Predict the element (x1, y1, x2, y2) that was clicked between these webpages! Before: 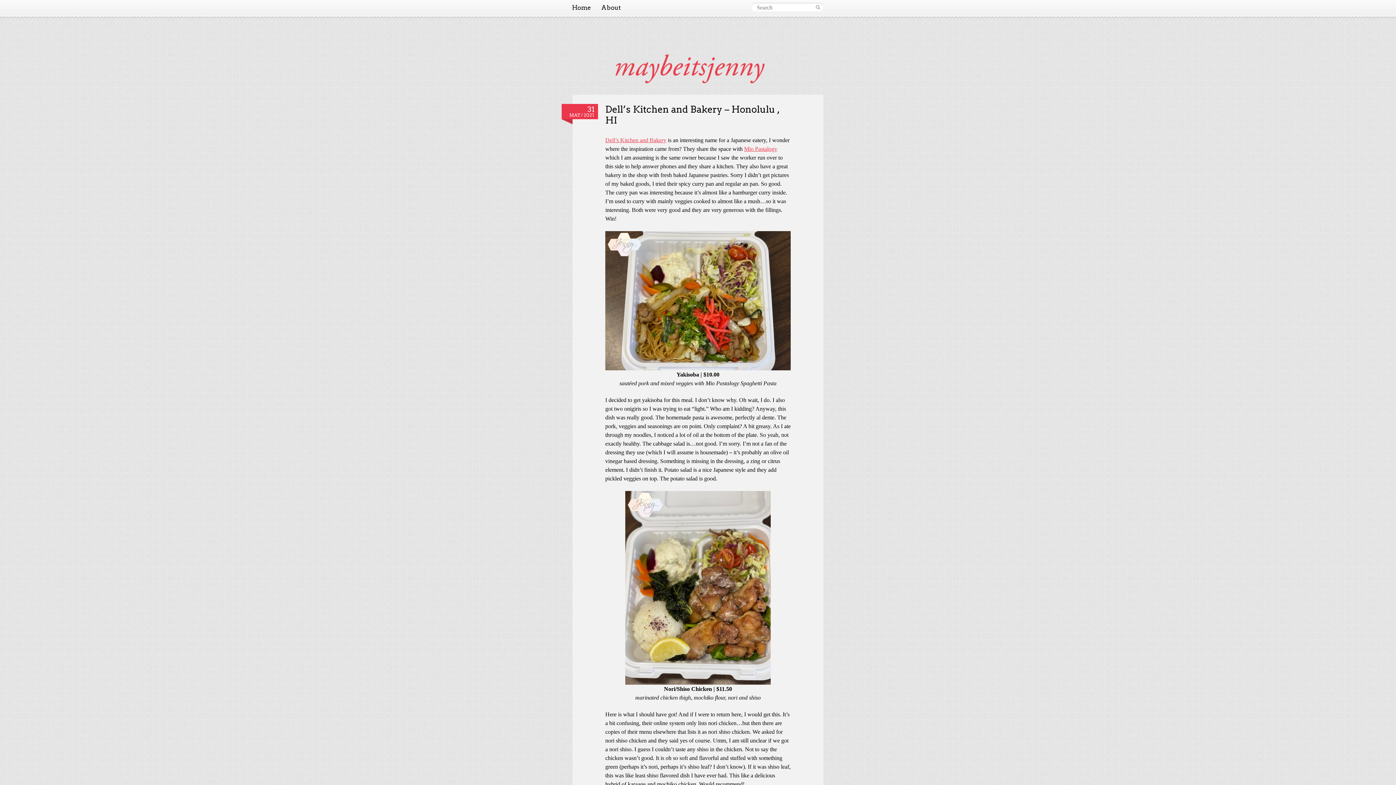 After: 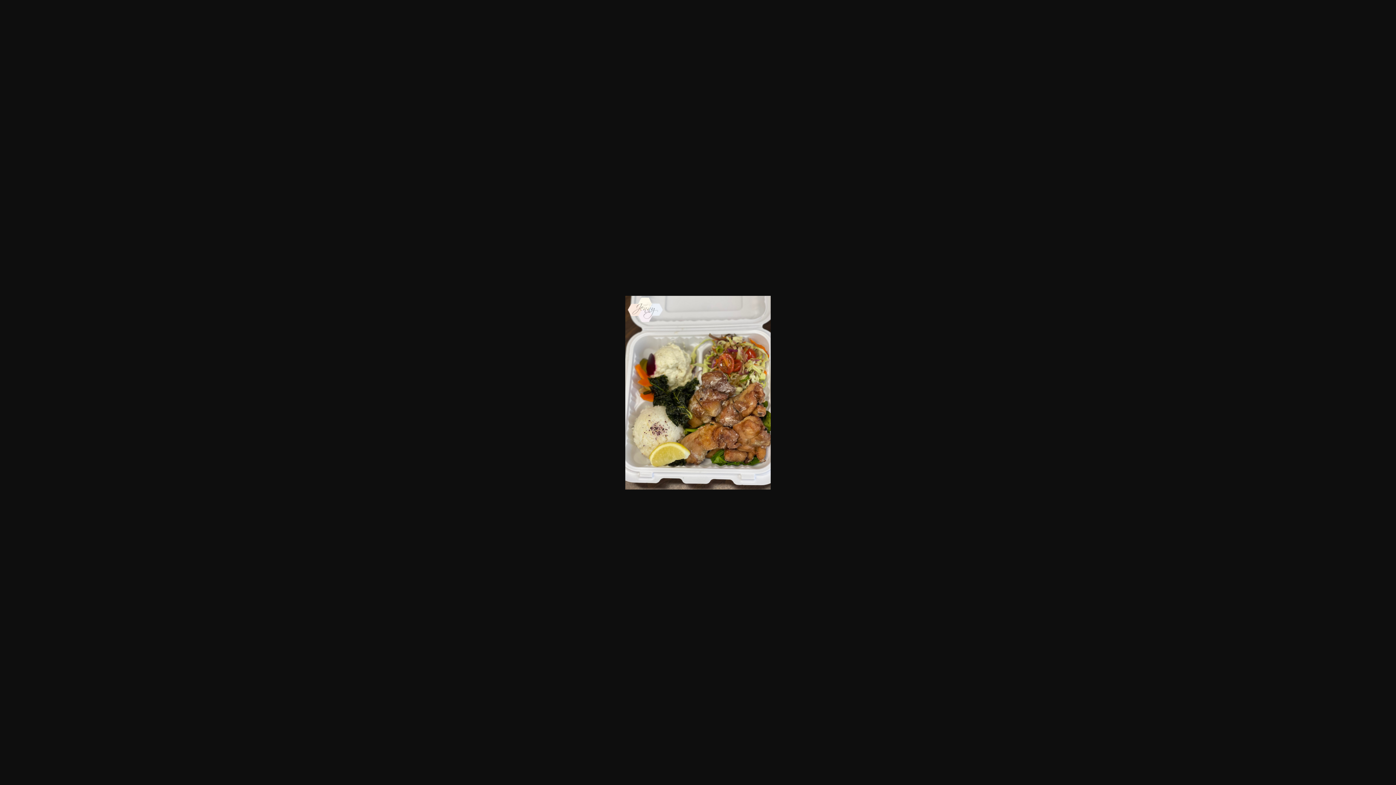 Action: bbox: (625, 491, 770, 685)